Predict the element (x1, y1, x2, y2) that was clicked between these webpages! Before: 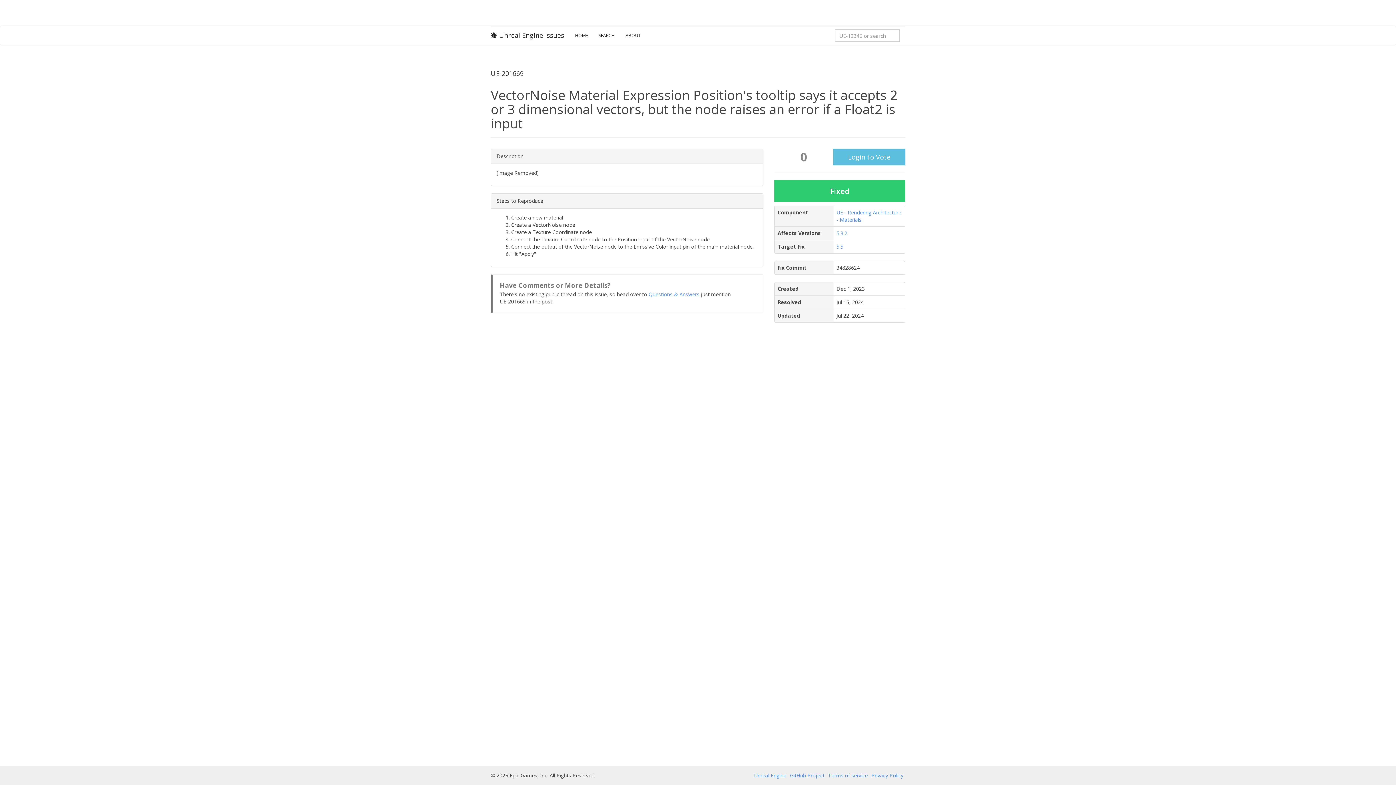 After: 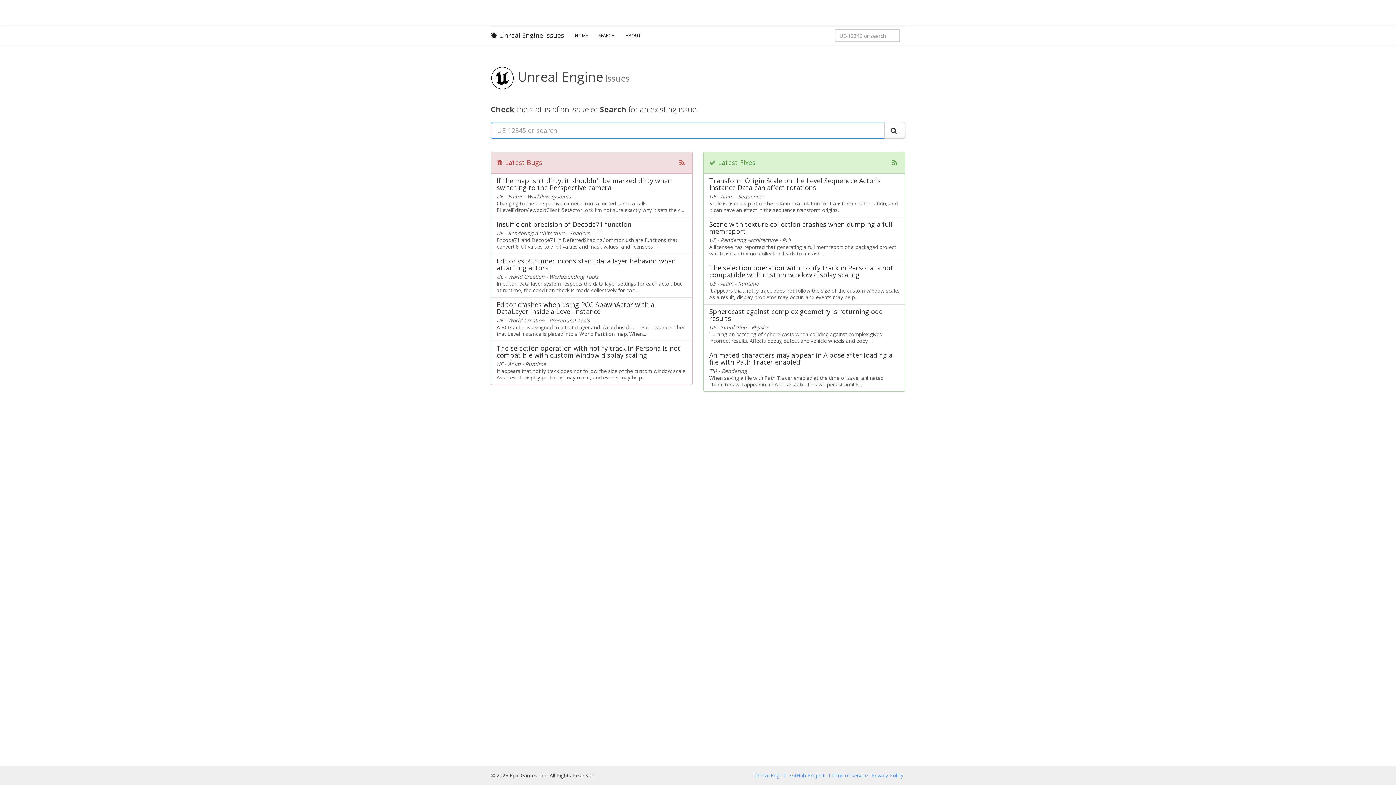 Action: label: Unreal Engine Issues bbox: (485, 26, 569, 44)